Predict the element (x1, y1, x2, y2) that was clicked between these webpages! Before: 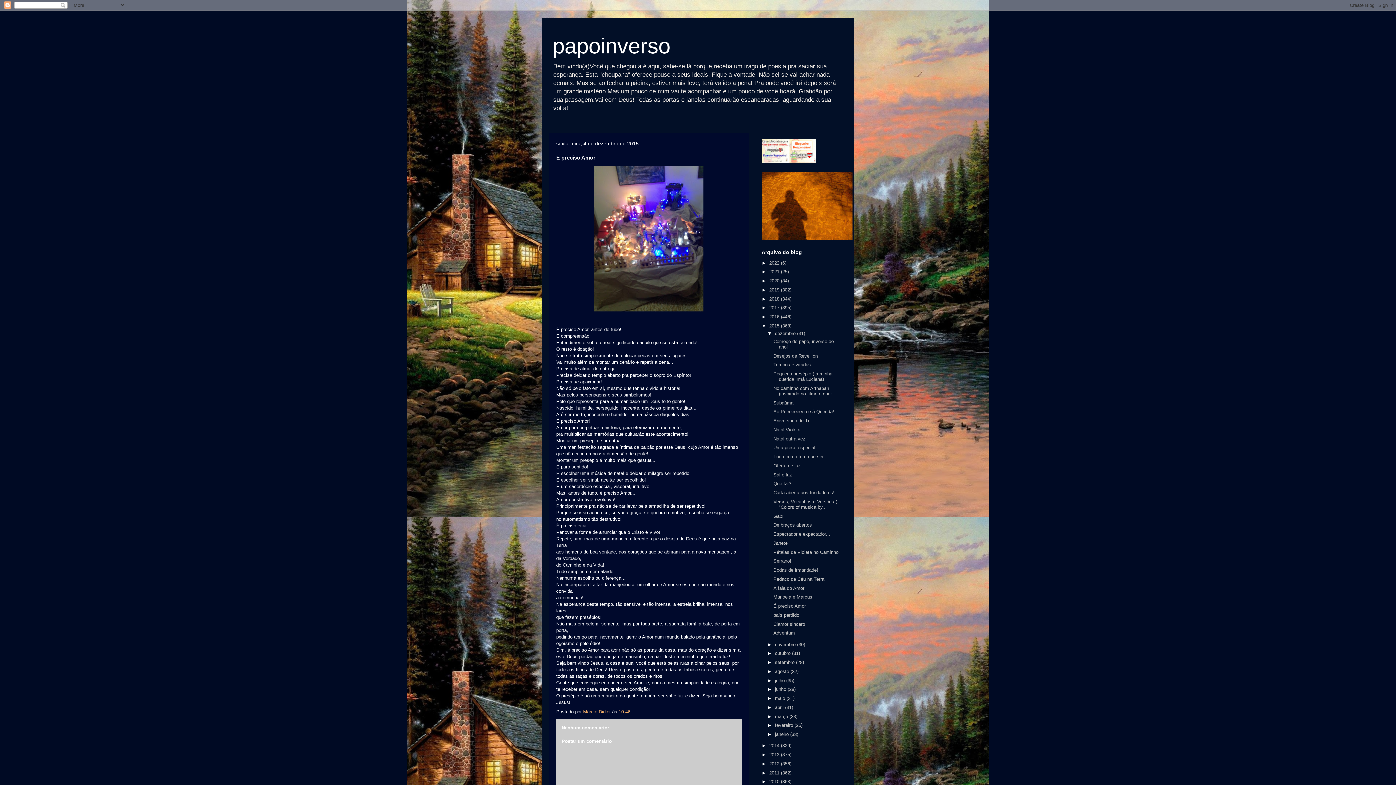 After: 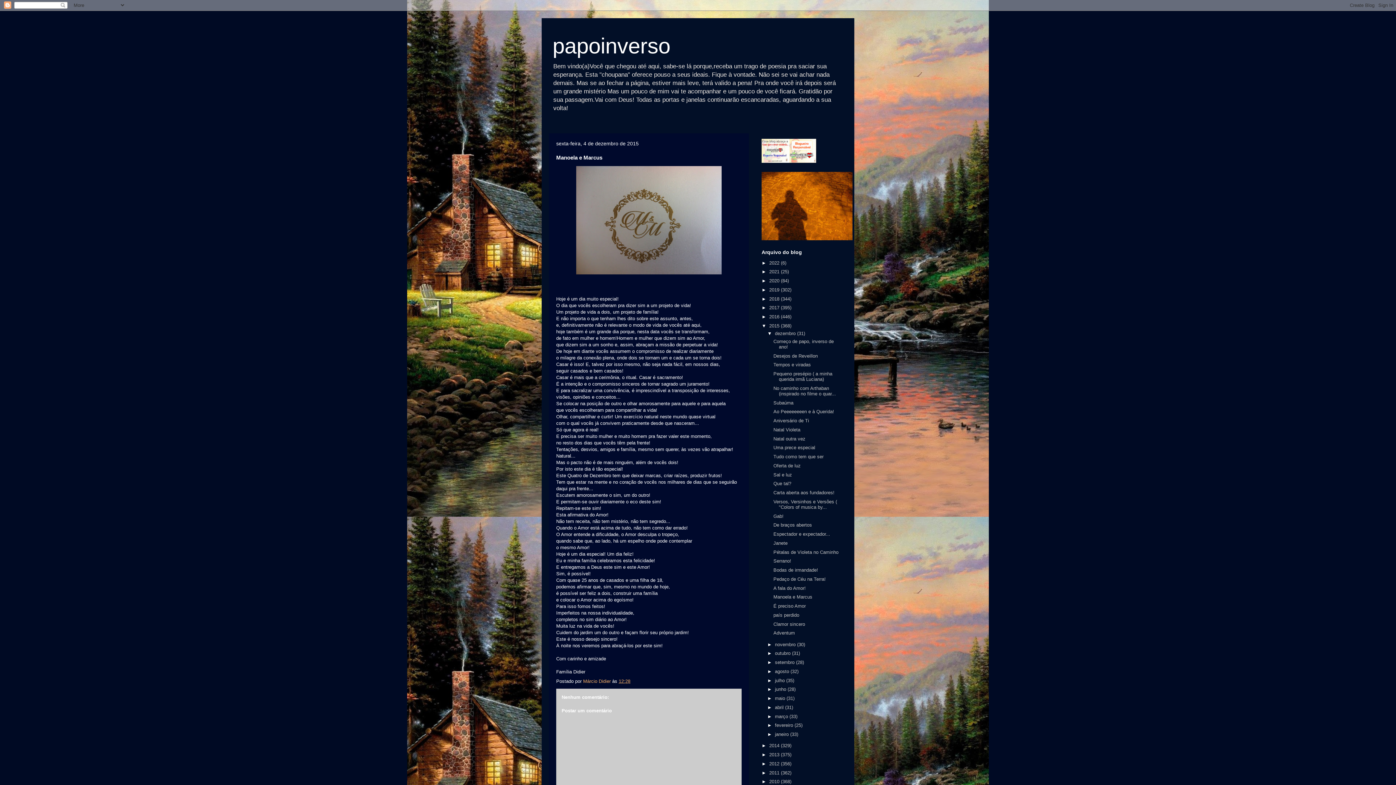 Action: bbox: (773, 594, 812, 600) label: Manoela e Marcus